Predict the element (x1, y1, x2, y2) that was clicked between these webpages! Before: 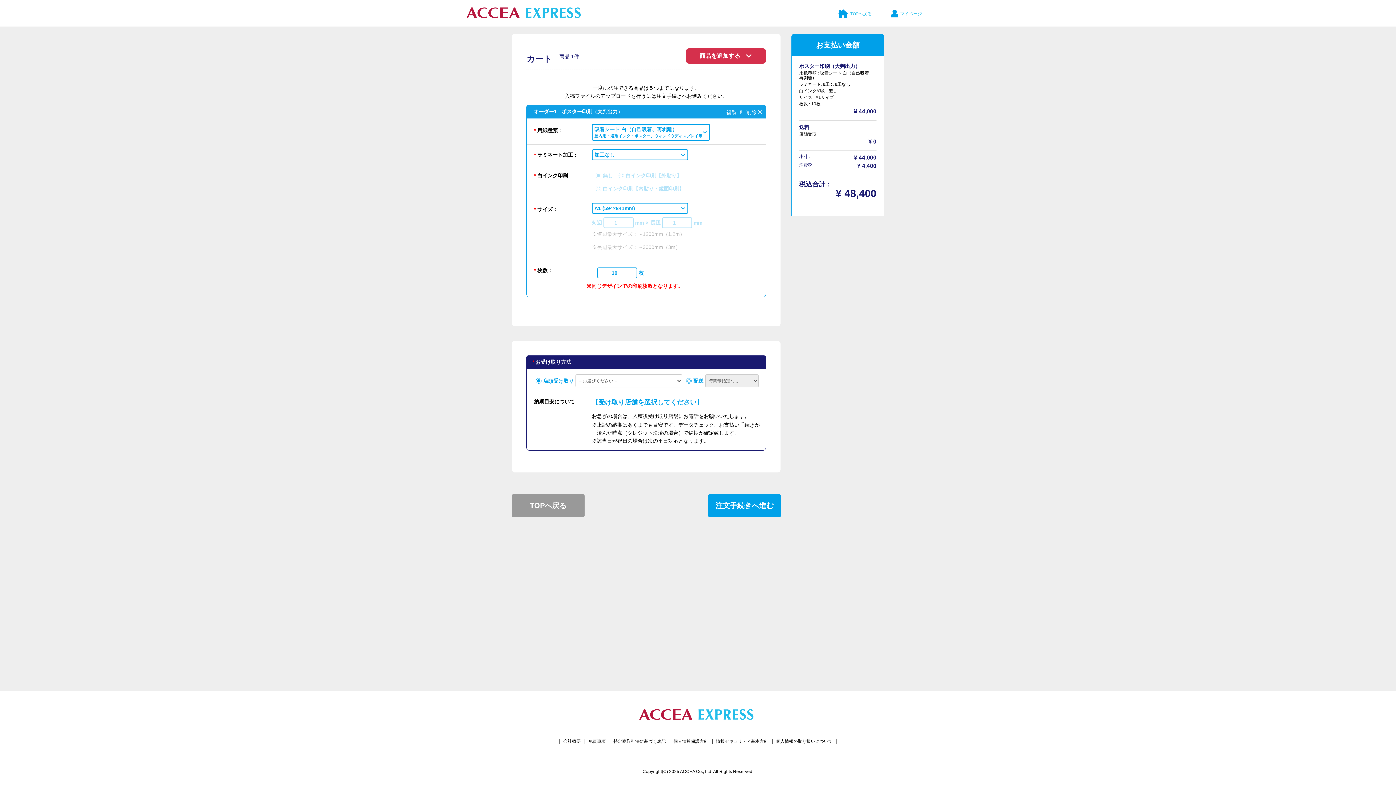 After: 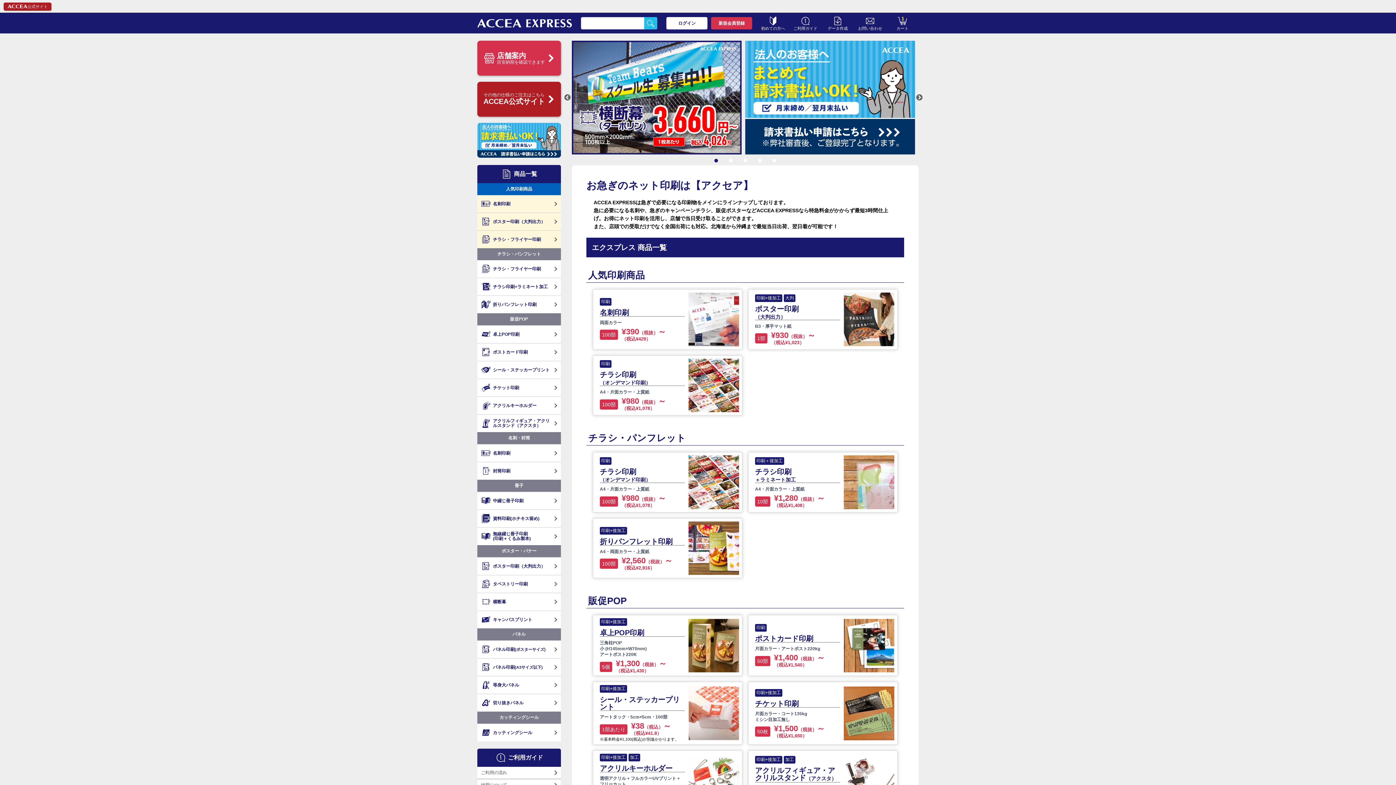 Action: bbox: (512, 494, 584, 517) label: TOPへ戻る